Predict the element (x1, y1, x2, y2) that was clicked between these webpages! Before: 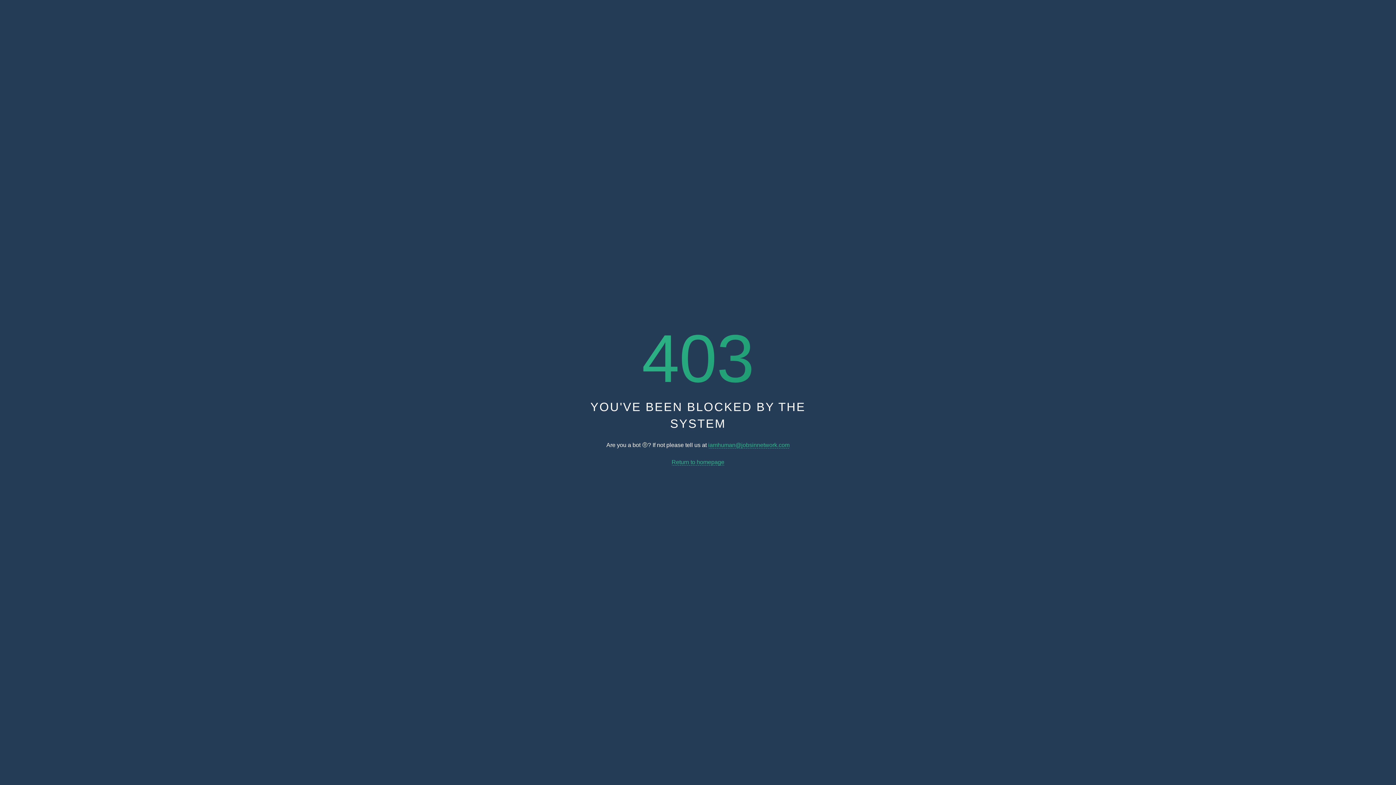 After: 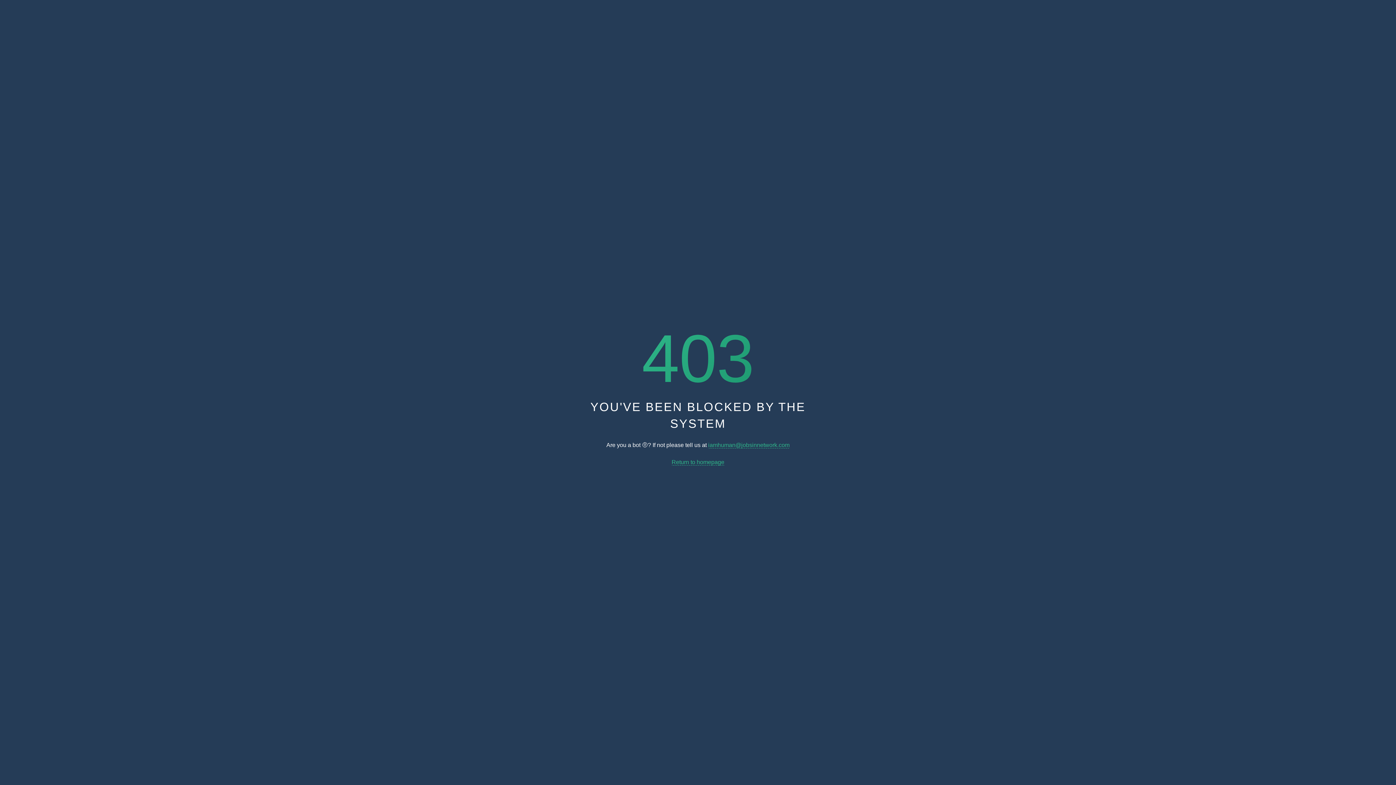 Action: label: Return to homepage bbox: (671, 459, 724, 465)